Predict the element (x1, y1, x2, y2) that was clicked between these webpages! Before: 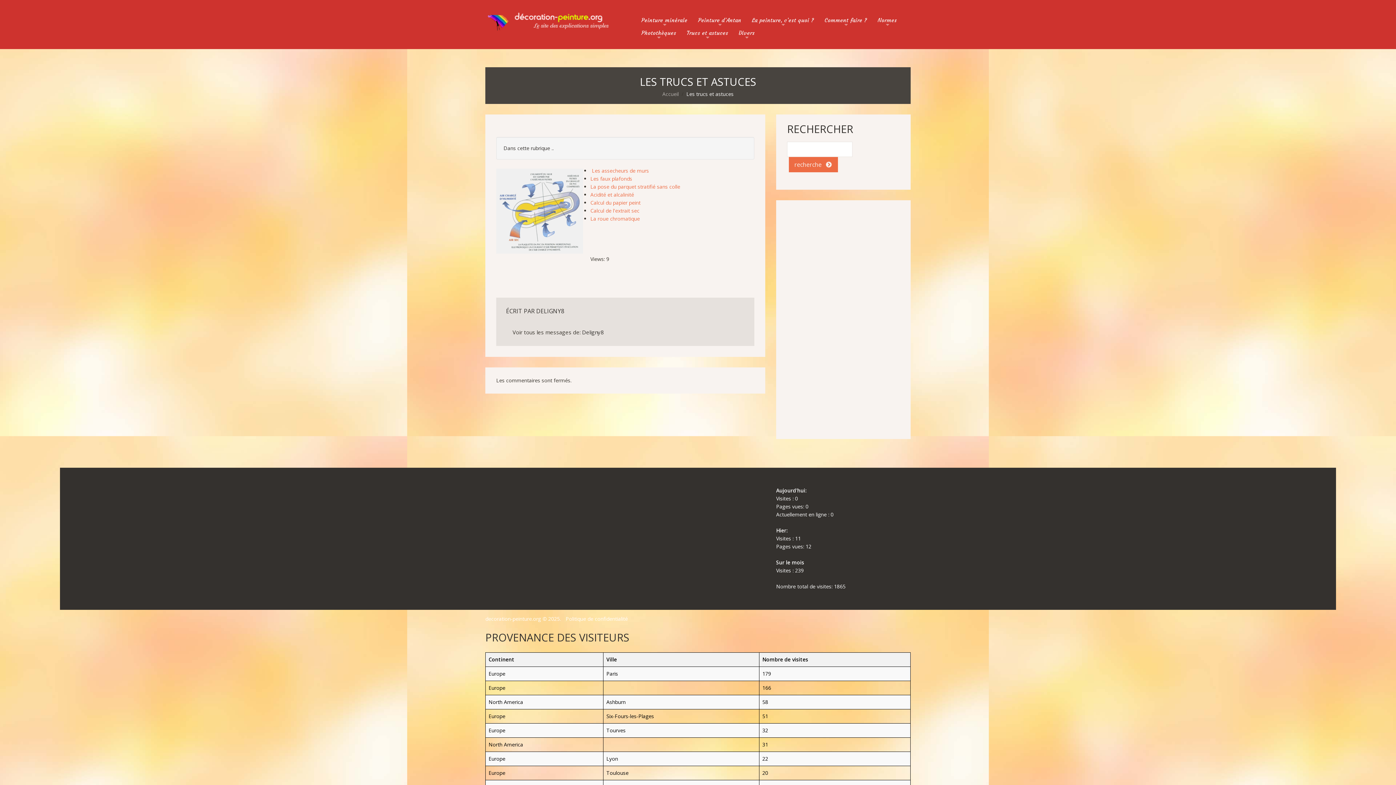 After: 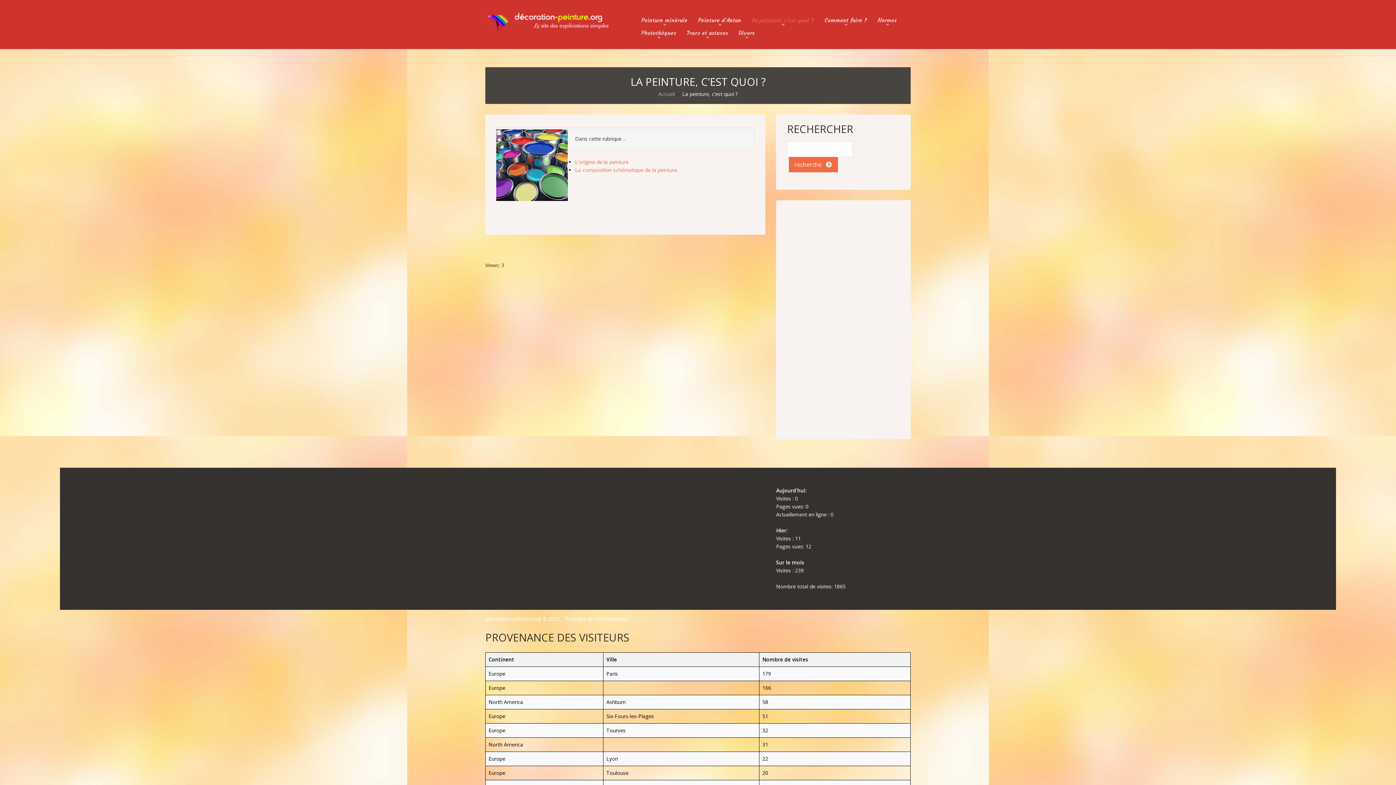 Action: label: La peinture, c’est quoi ?
» bbox: (752, 13, 814, 26)